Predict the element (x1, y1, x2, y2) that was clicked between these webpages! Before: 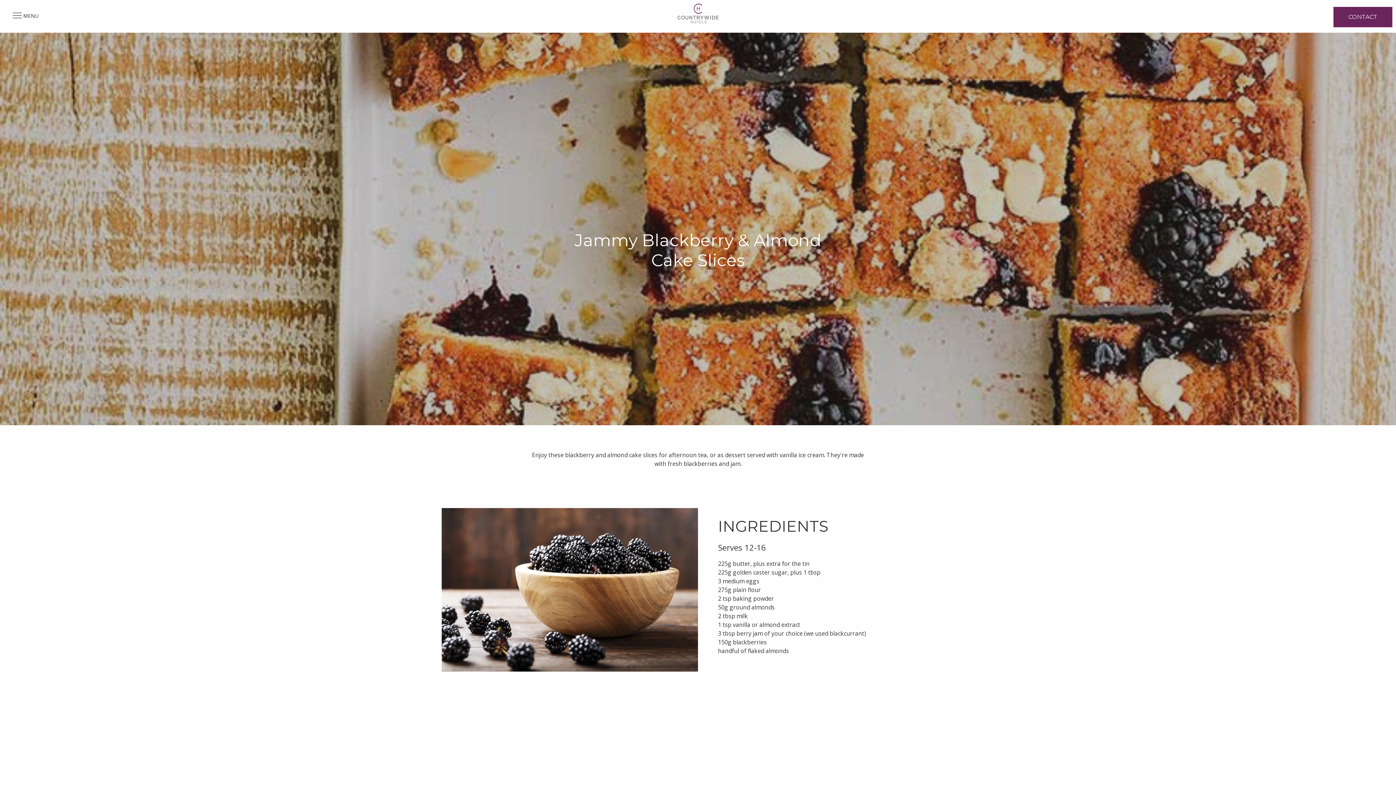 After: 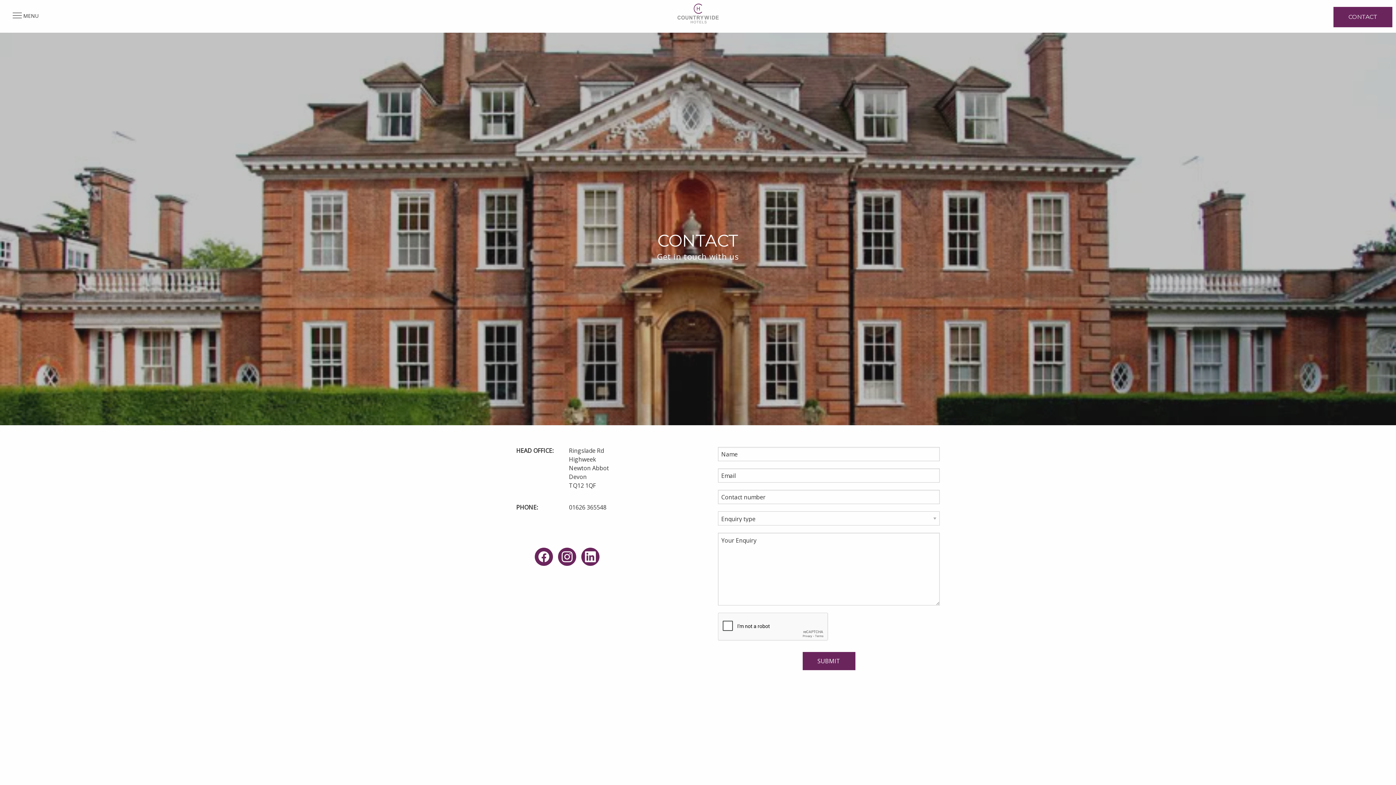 Action: bbox: (1334, 7, 1392, 26) label: CONTACT